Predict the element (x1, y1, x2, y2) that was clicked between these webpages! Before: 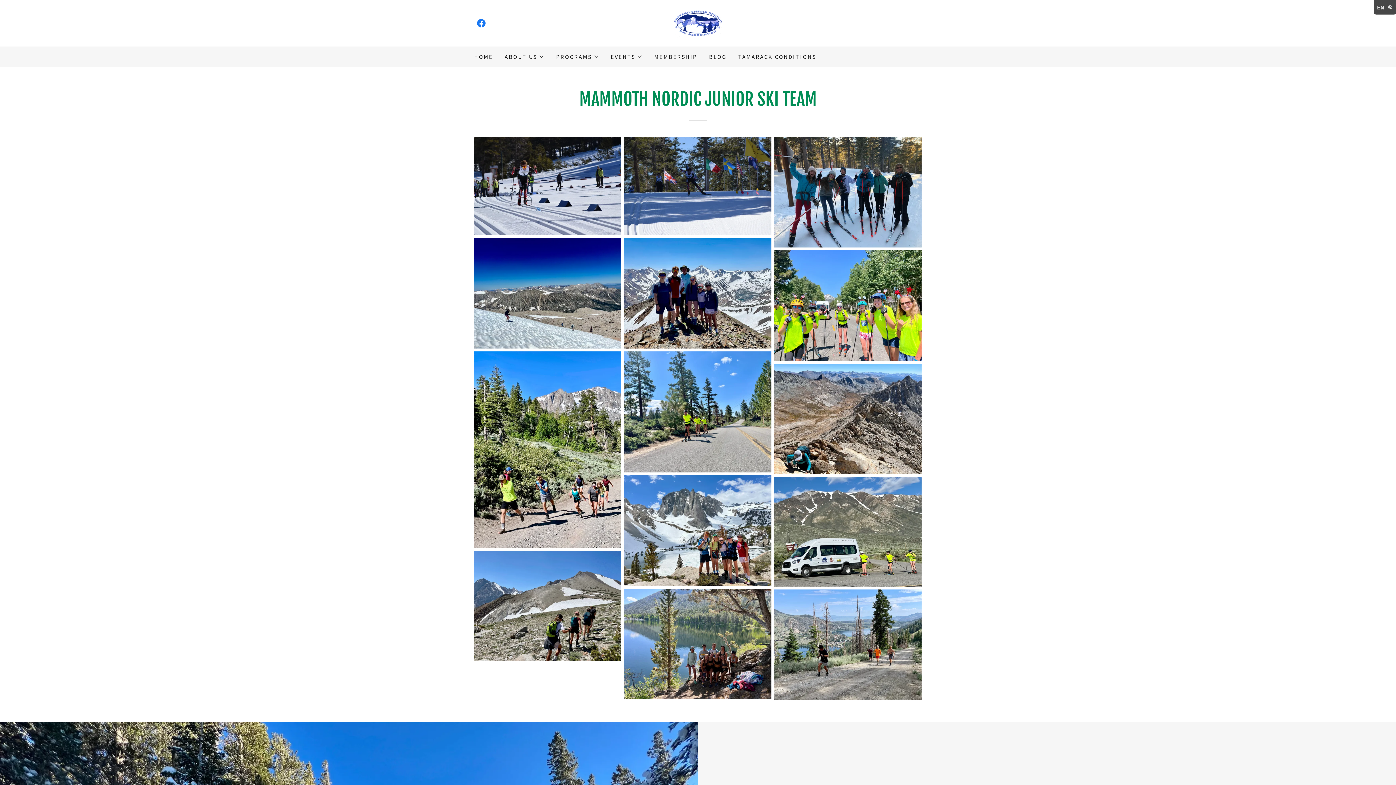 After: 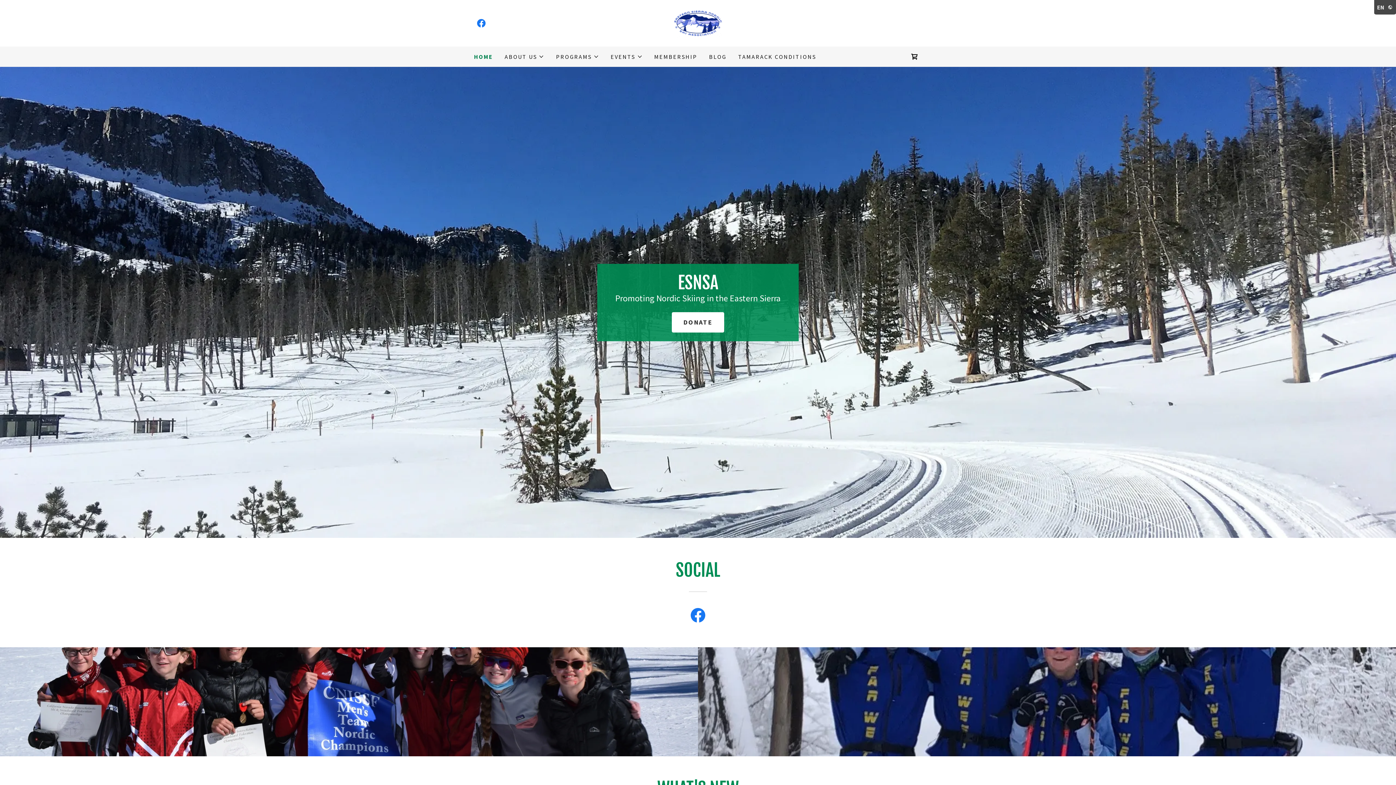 Action: bbox: (673, 18, 722, 26)